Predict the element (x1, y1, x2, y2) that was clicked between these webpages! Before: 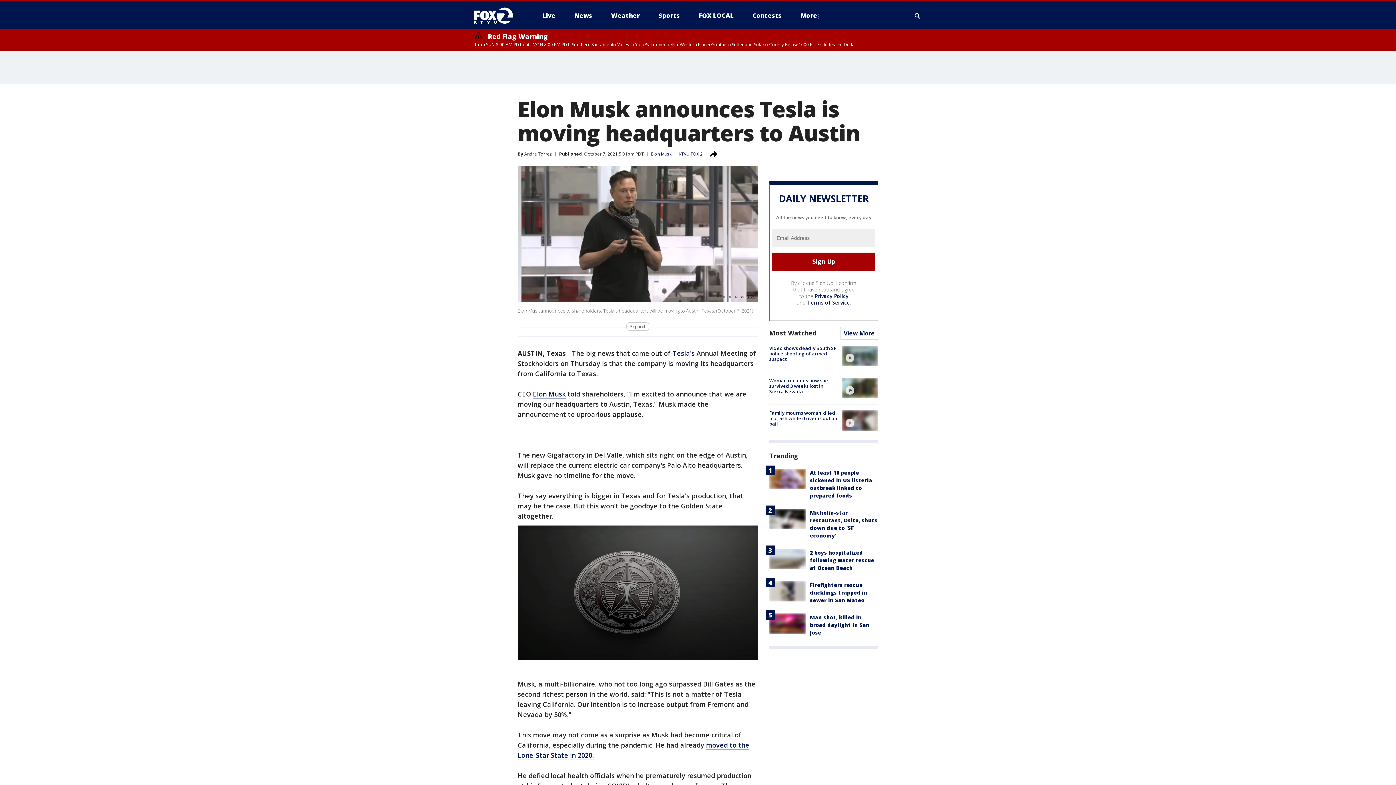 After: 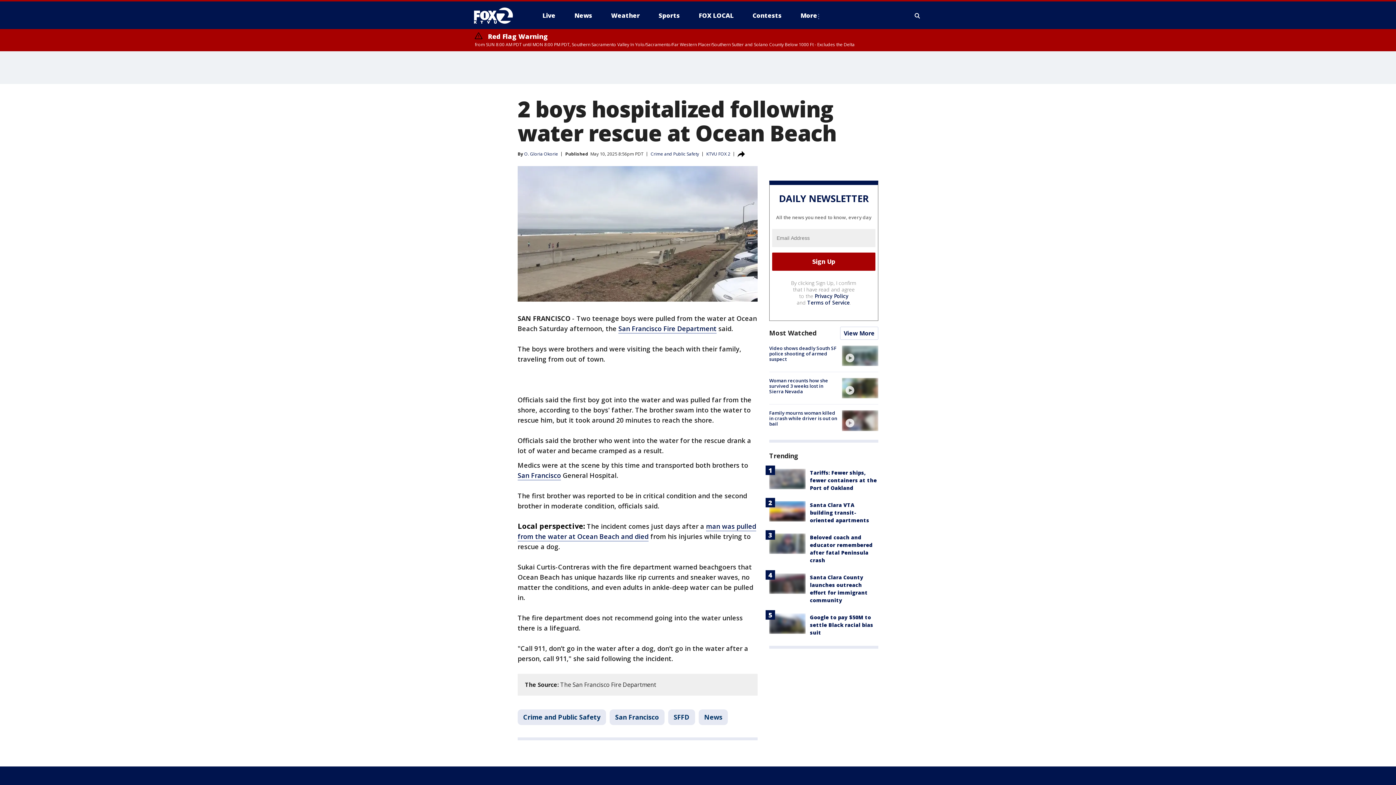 Action: label: 2 boys hospitalized following water rescue at Ocean Beach bbox: (810, 549, 874, 571)